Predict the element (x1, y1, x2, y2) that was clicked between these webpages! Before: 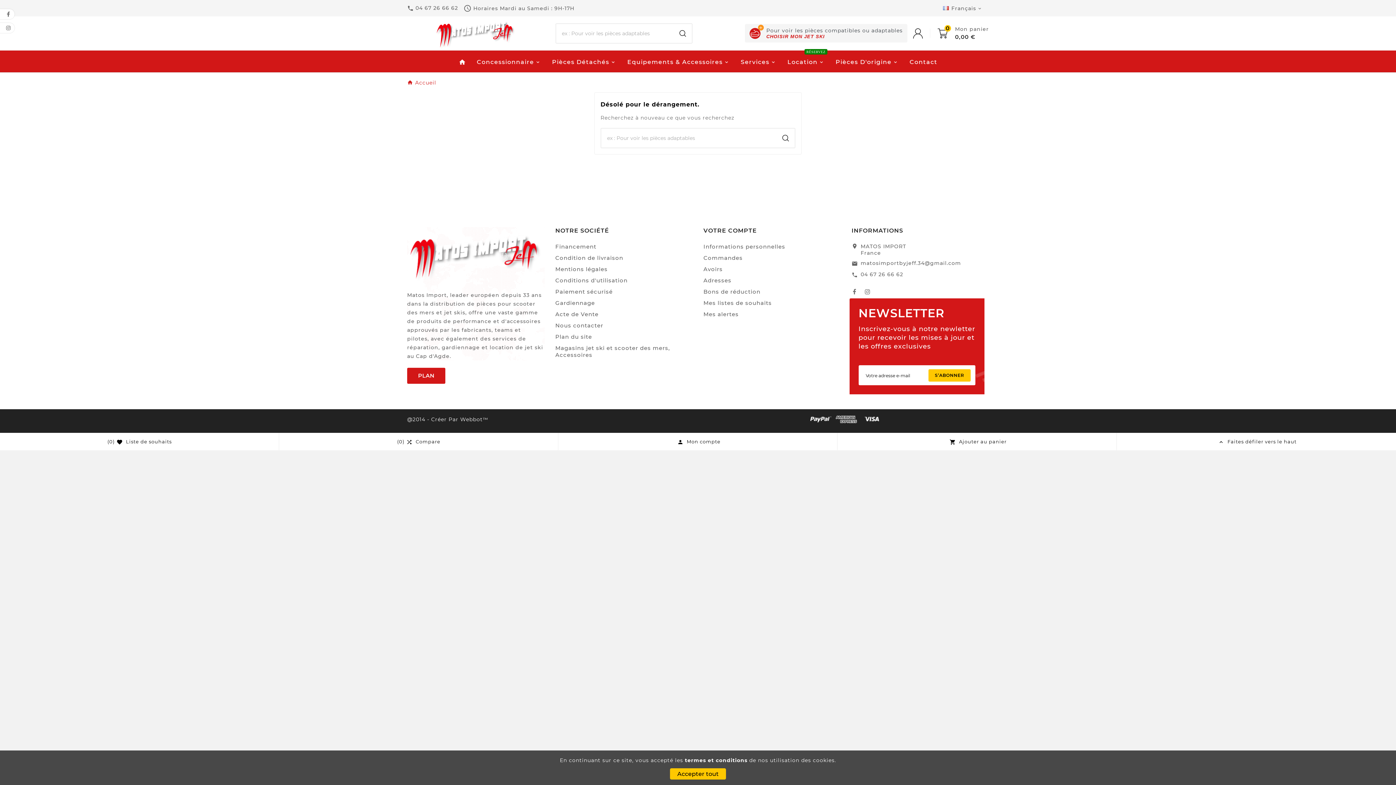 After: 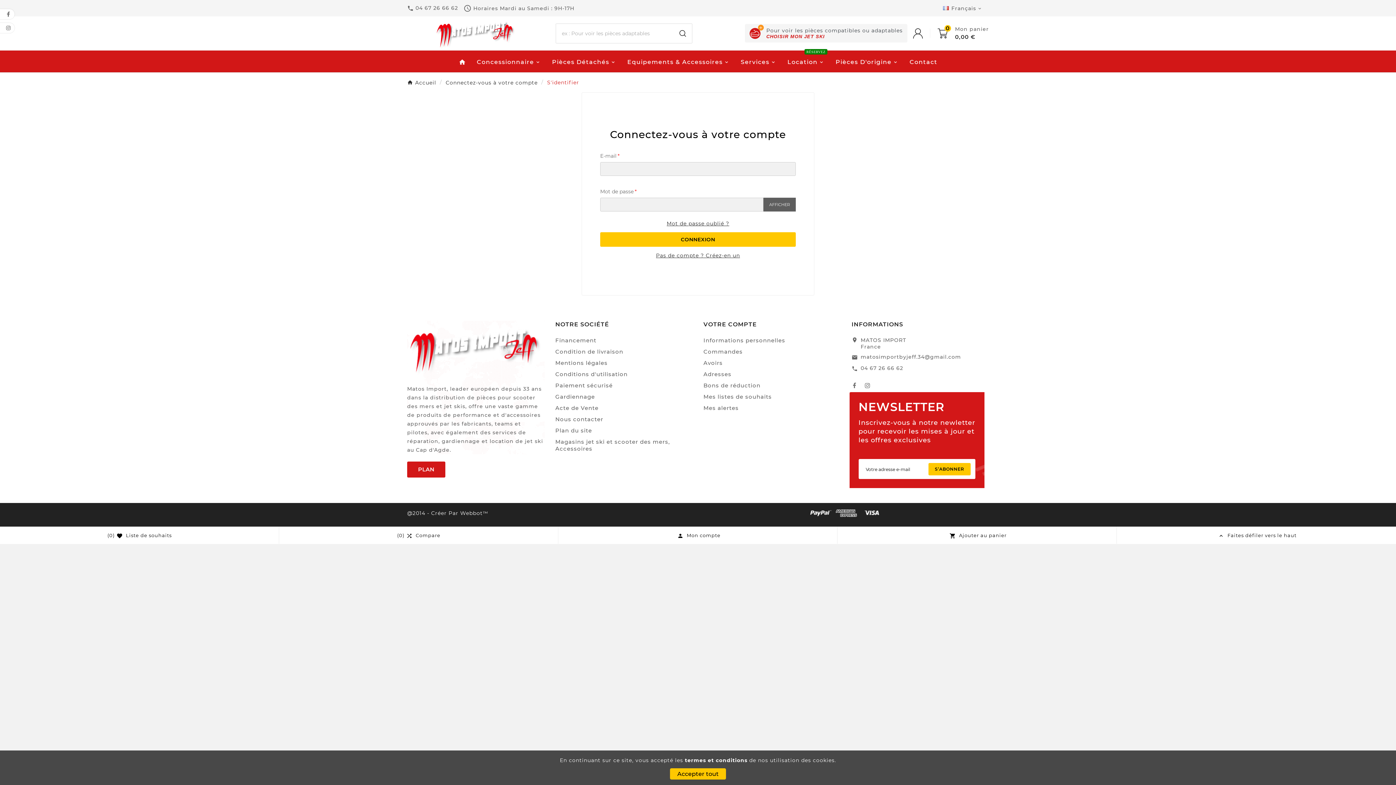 Action: label: Avoirs bbox: (703, 265, 722, 272)